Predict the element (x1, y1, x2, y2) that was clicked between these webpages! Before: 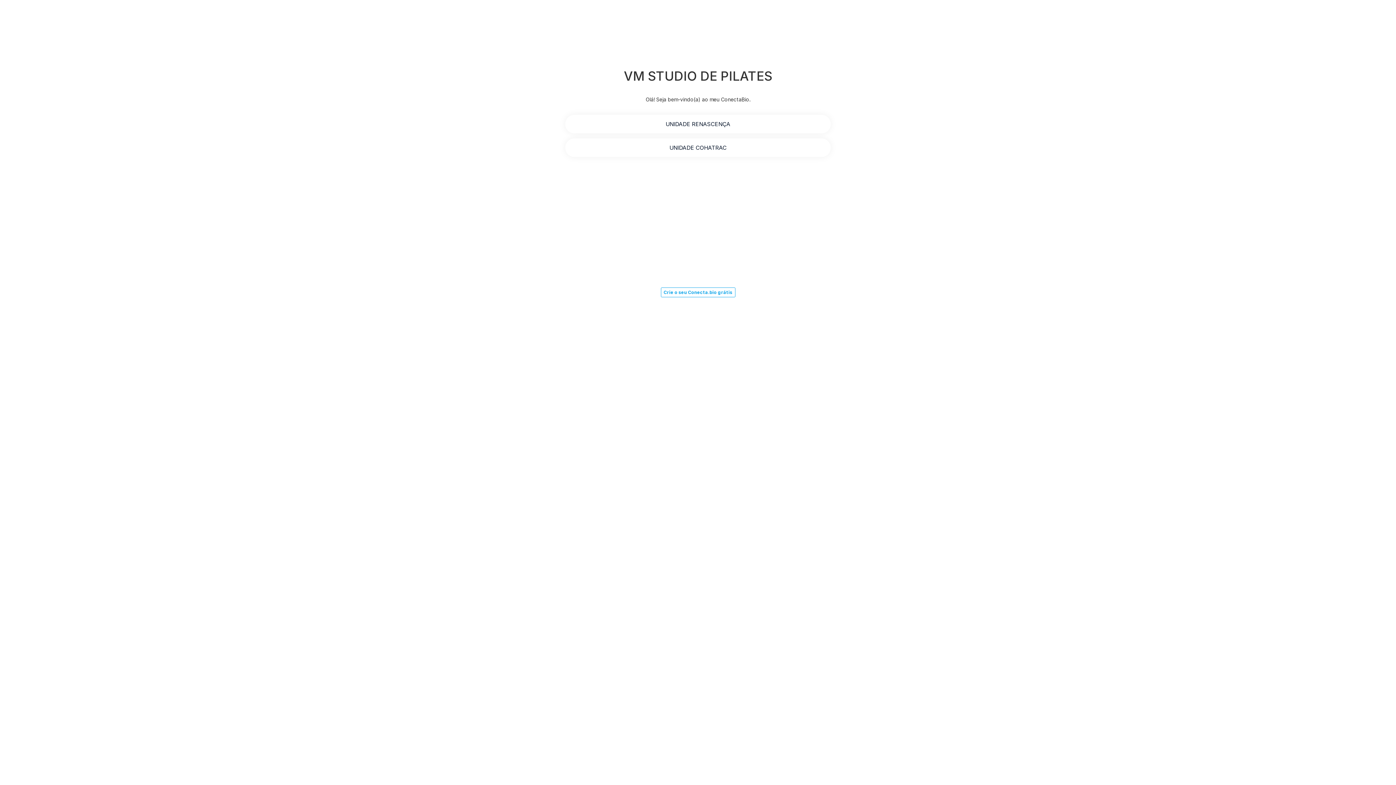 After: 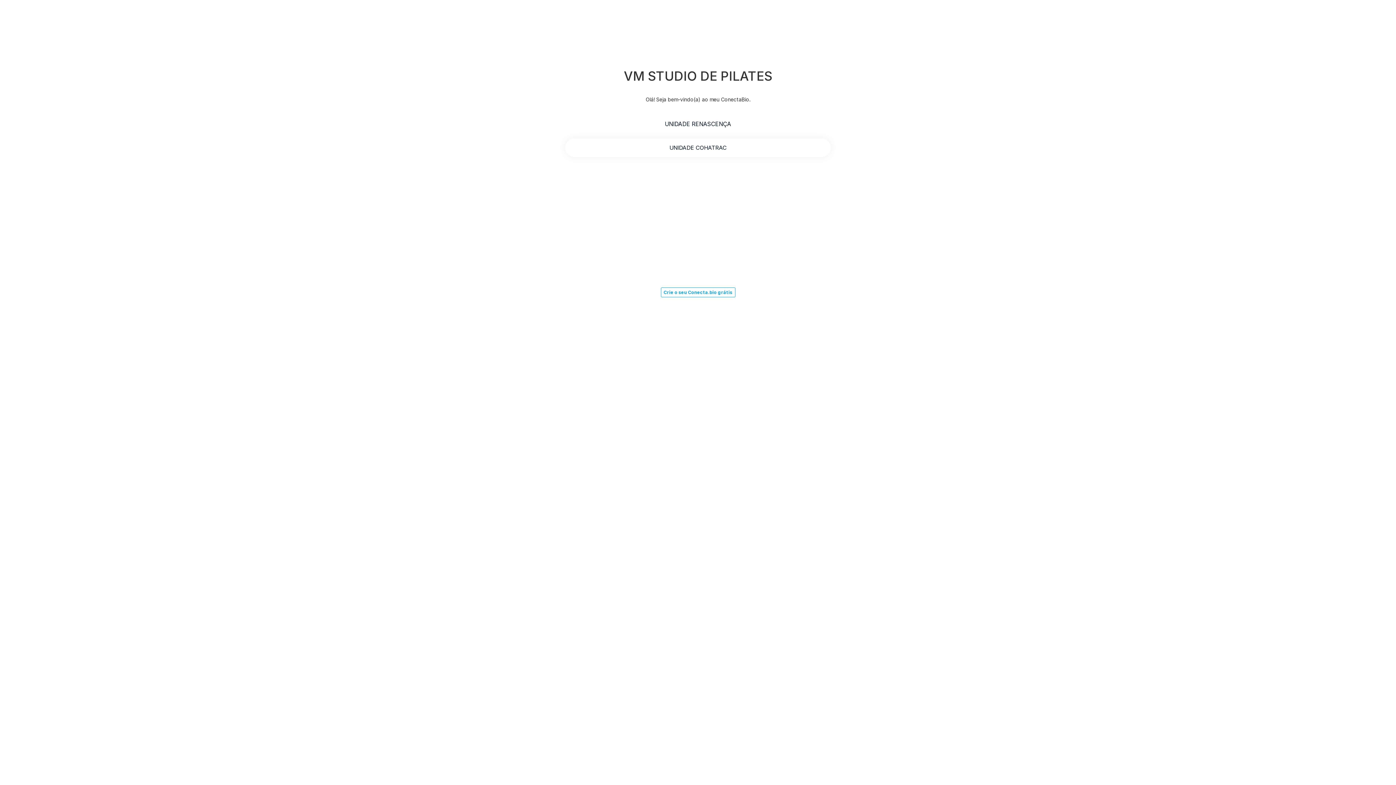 Action: label: UNIDADE RENASCENÇA bbox: (565, 114, 830, 133)